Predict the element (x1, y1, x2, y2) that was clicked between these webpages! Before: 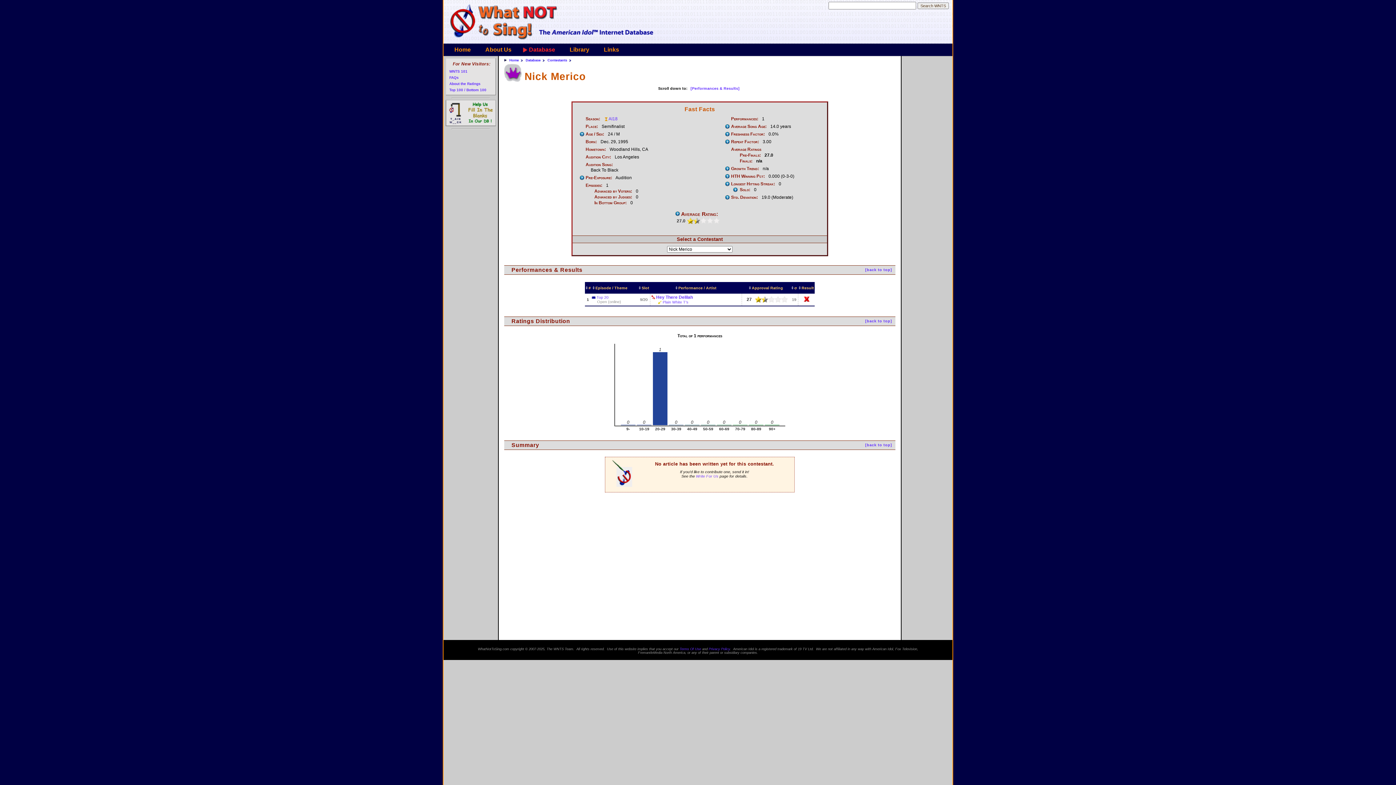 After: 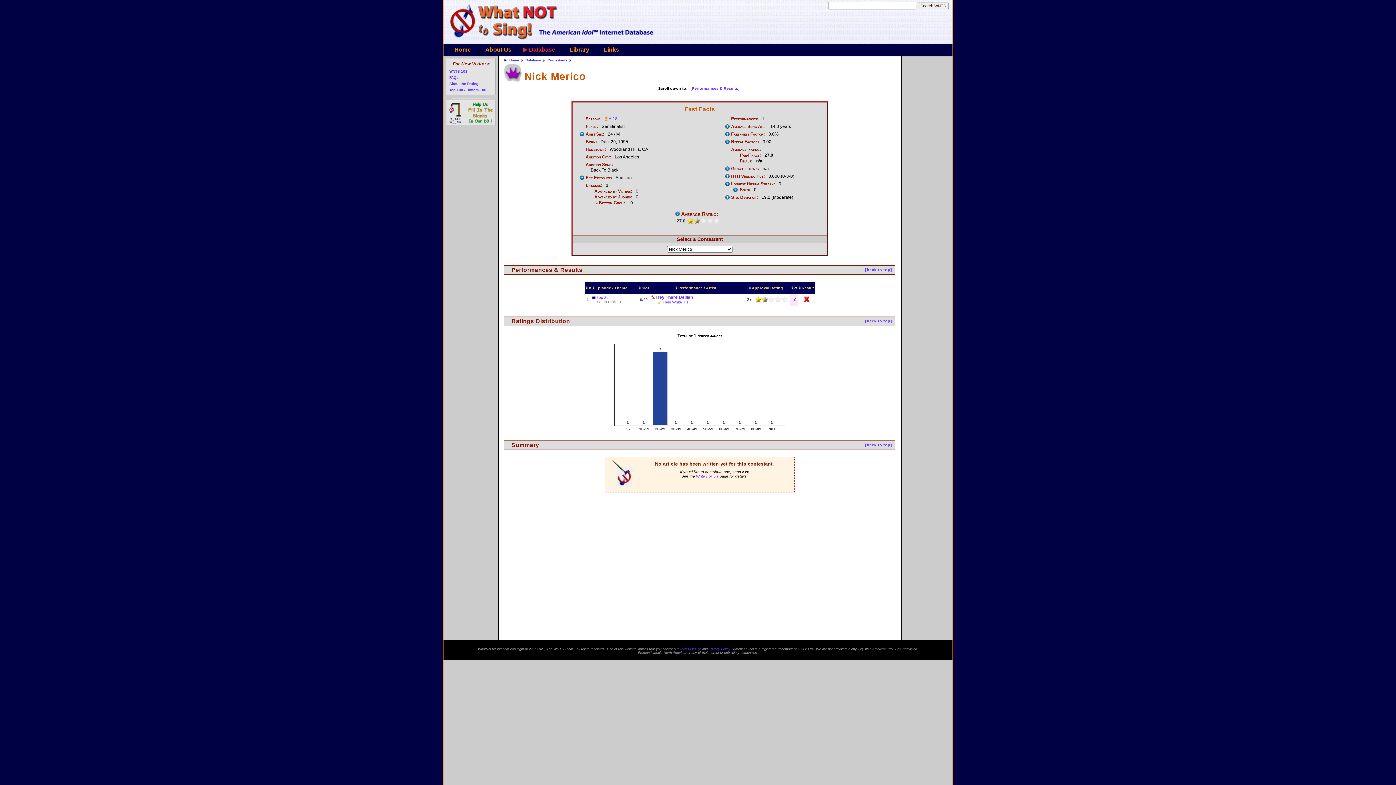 Action: bbox: (791, 285, 797, 290) label: σ